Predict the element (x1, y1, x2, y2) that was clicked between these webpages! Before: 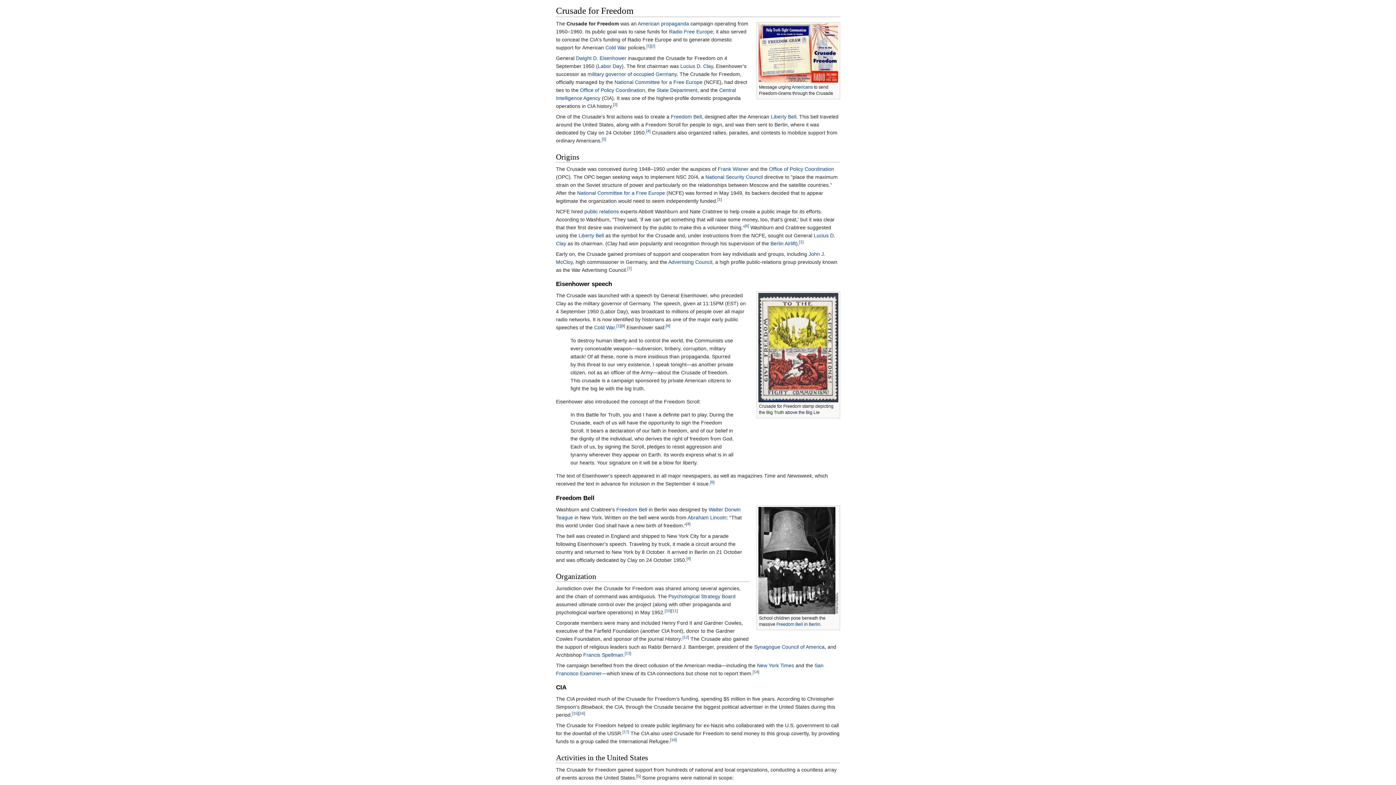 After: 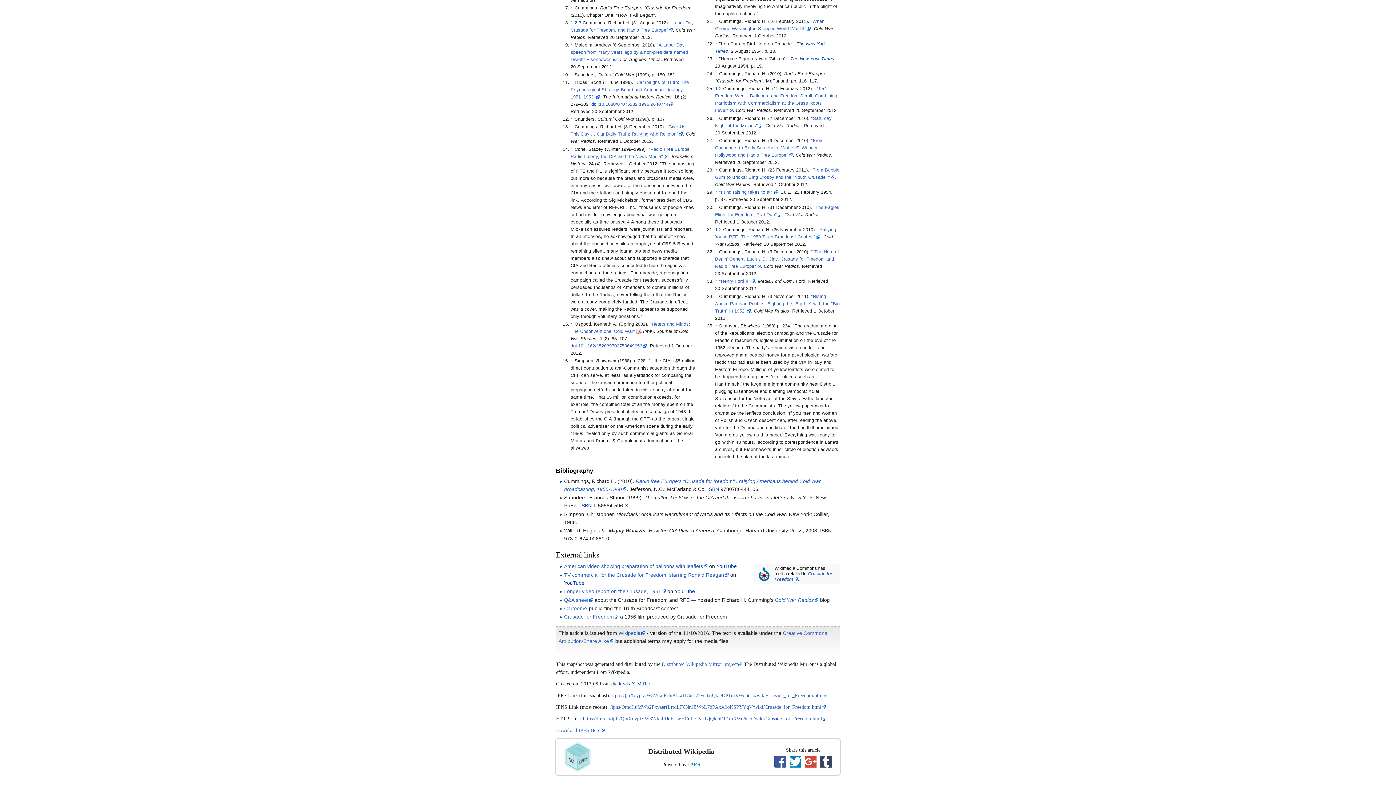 Action: bbox: (572, 711, 578, 715) label: [15]